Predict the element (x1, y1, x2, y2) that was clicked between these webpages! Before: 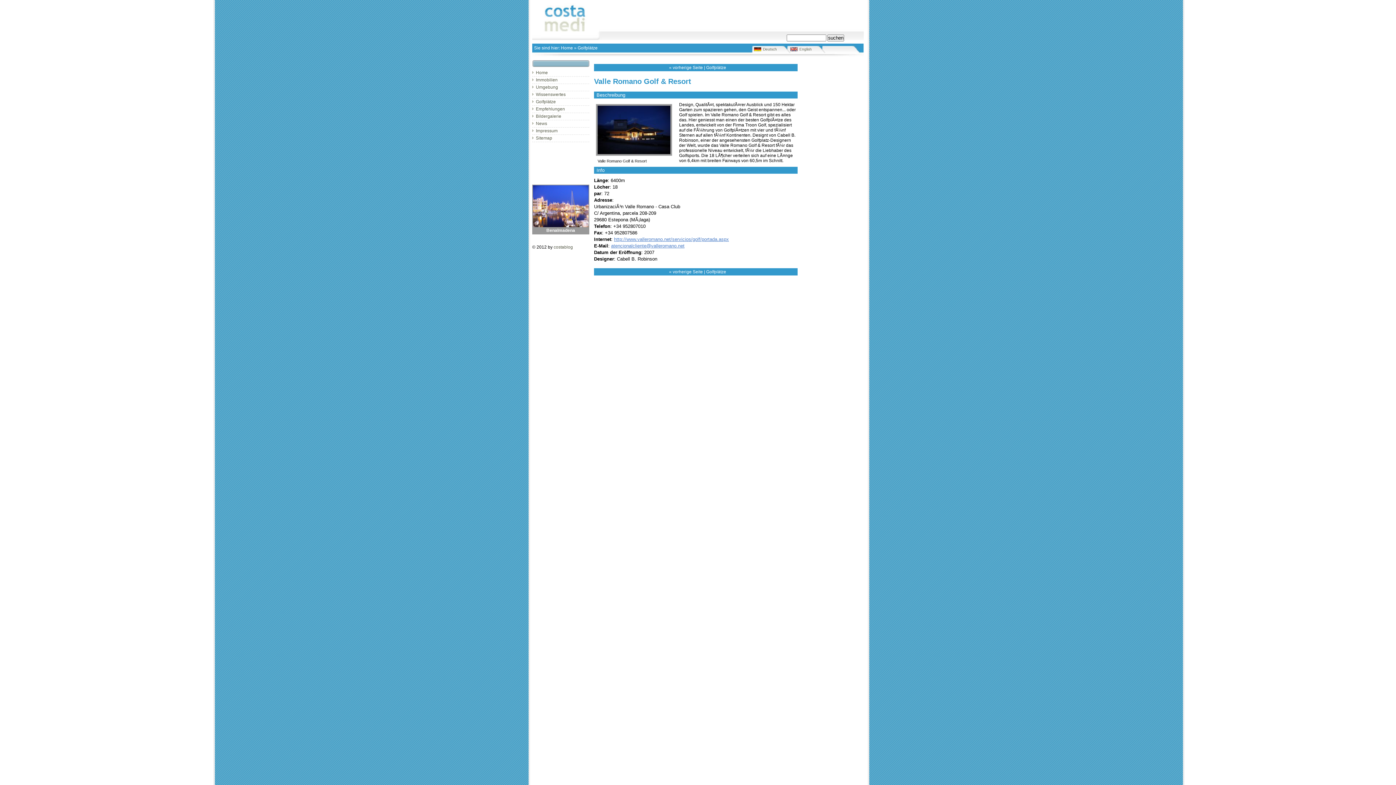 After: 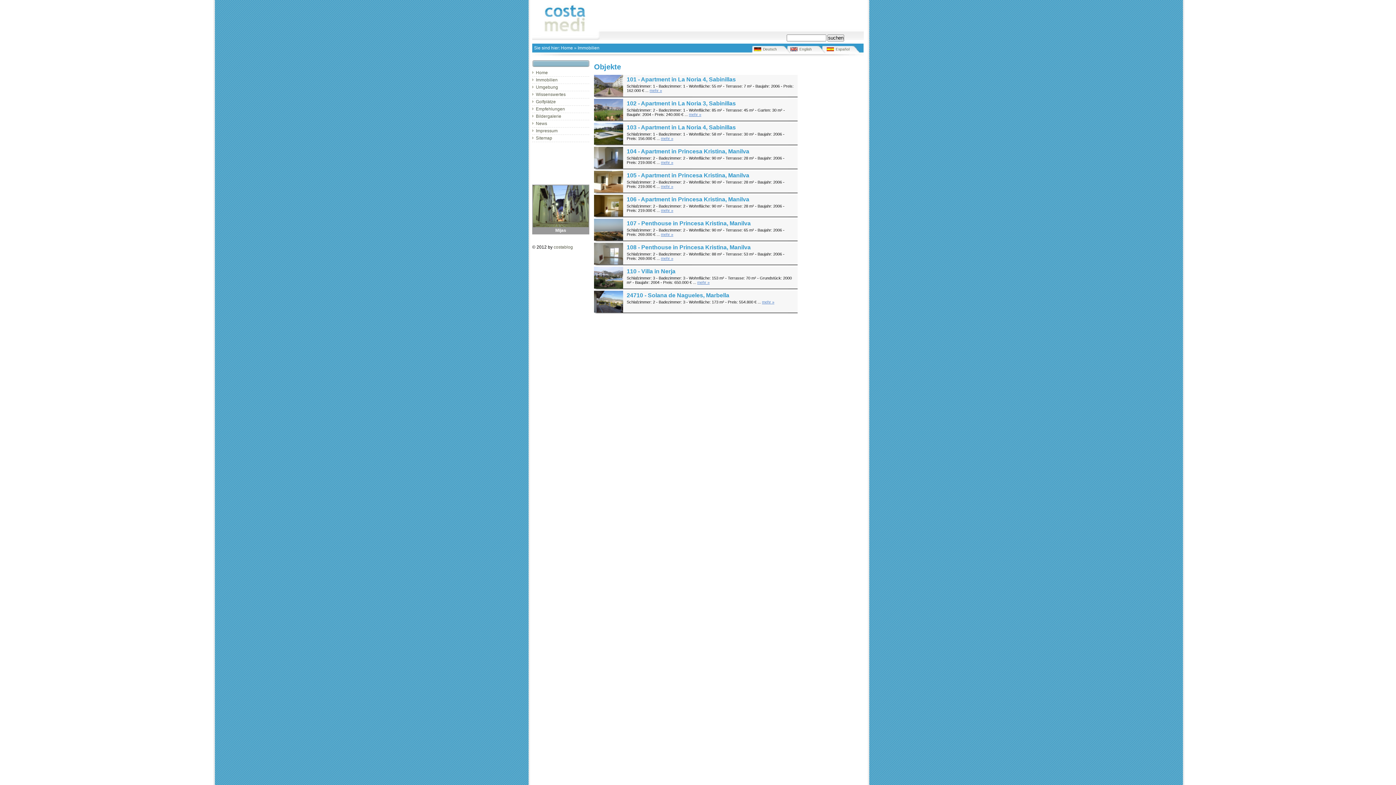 Action: bbox: (536, 77, 557, 82) label: Immobilien